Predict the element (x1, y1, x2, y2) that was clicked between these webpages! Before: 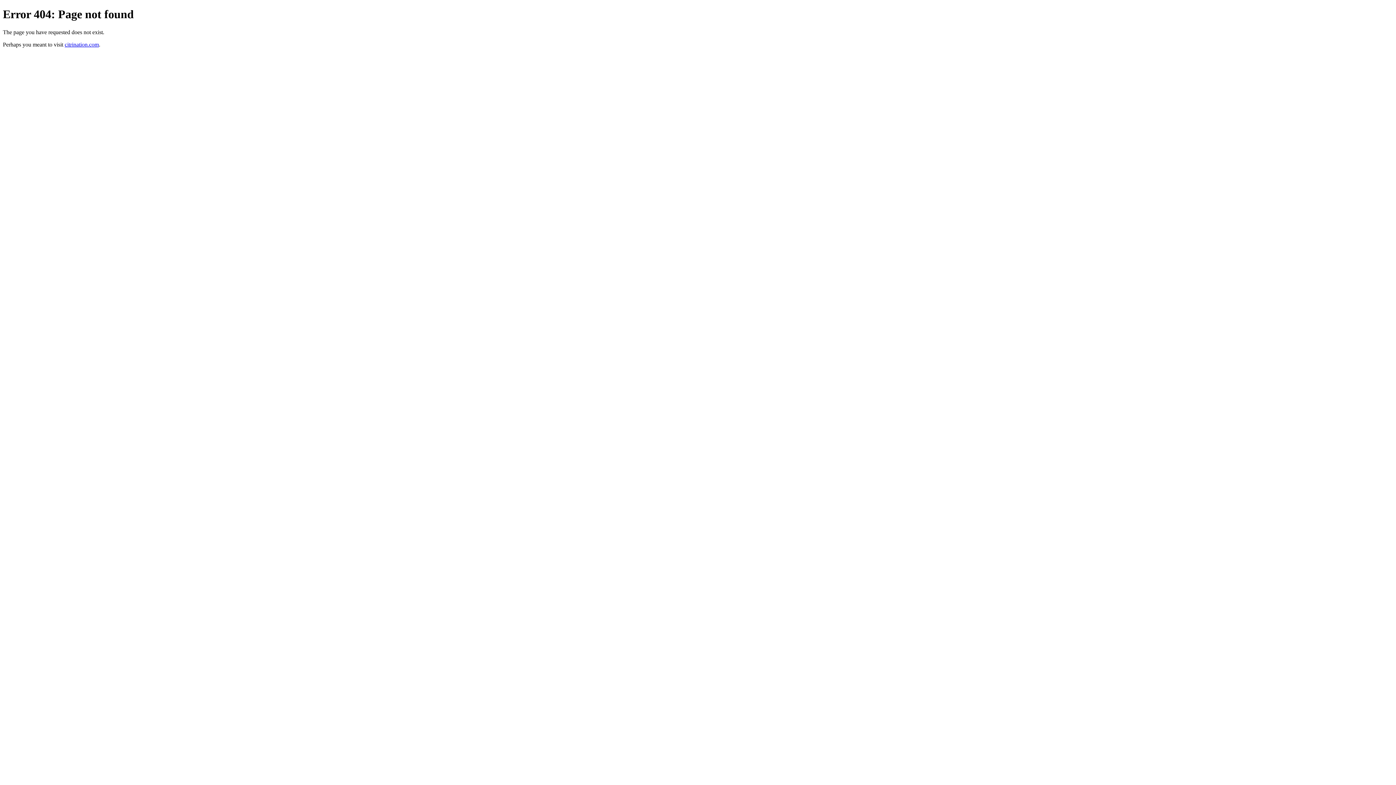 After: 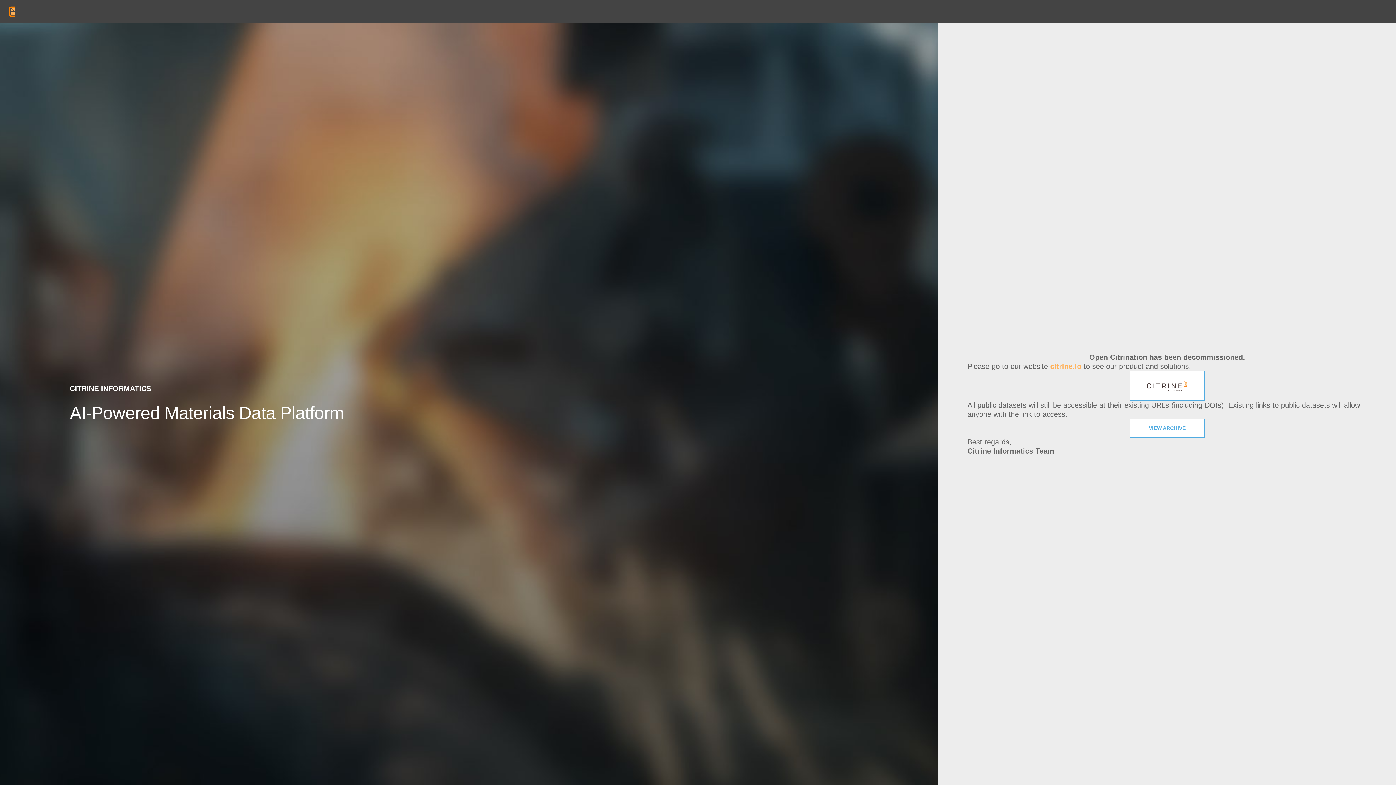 Action: bbox: (64, 41, 98, 47) label: citrination.com